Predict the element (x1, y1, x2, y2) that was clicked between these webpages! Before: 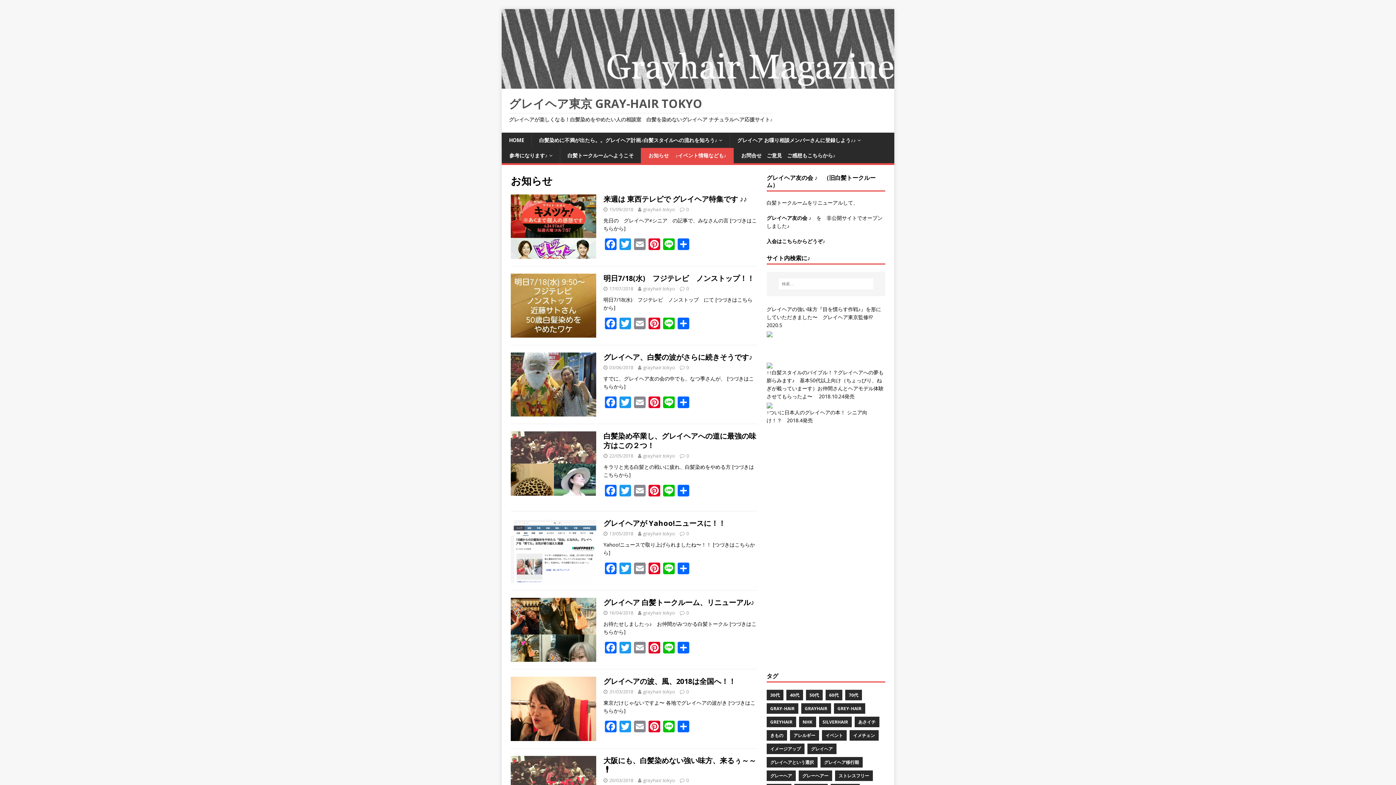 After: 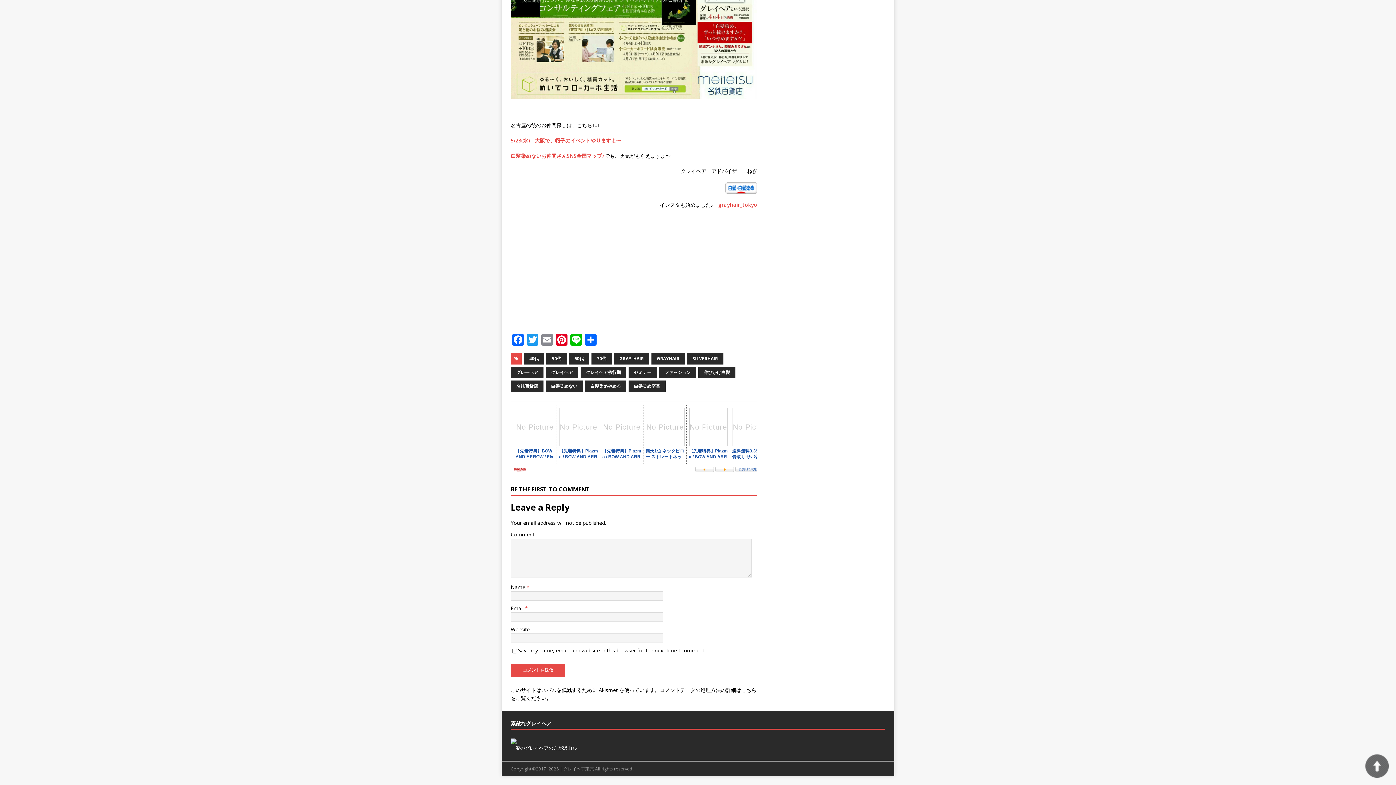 Action: label: 0 bbox: (686, 688, 689, 695)